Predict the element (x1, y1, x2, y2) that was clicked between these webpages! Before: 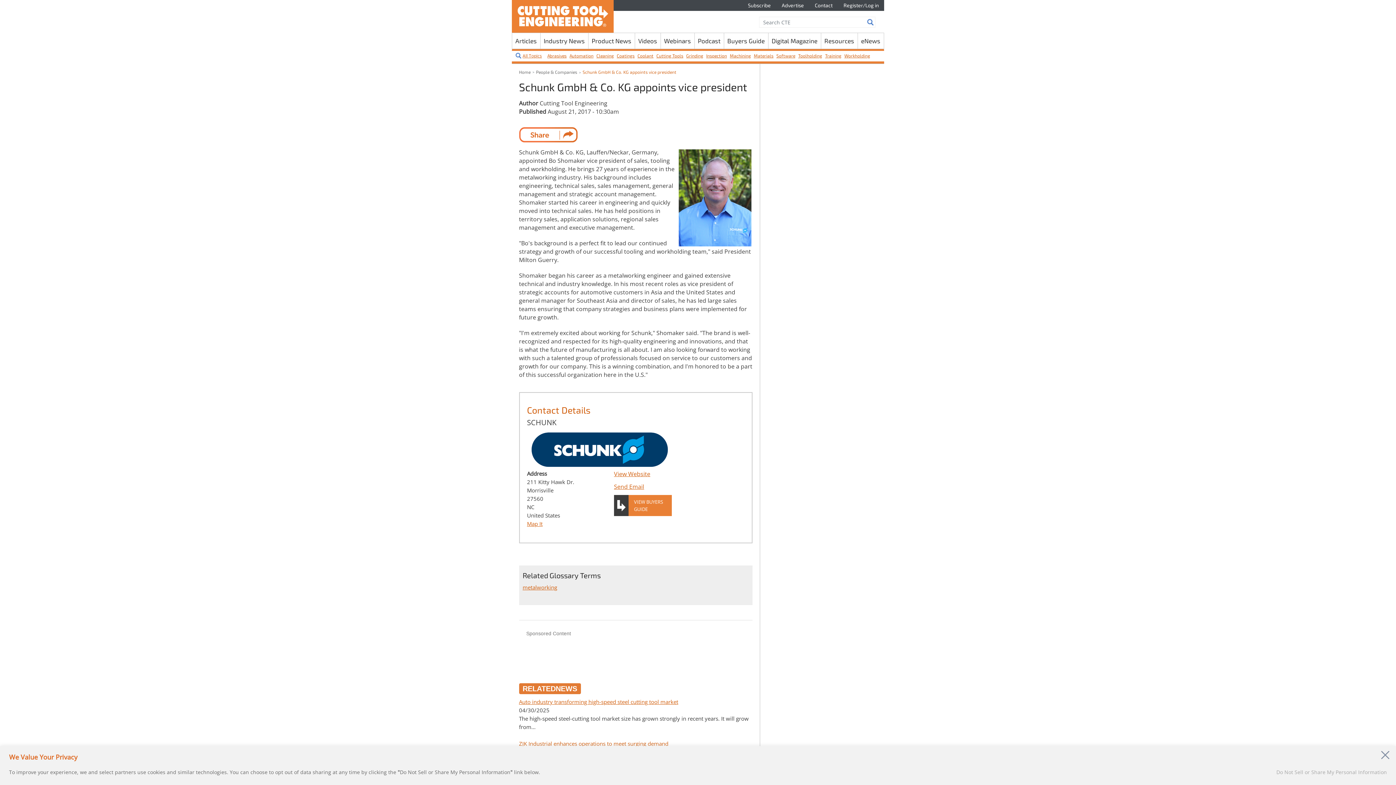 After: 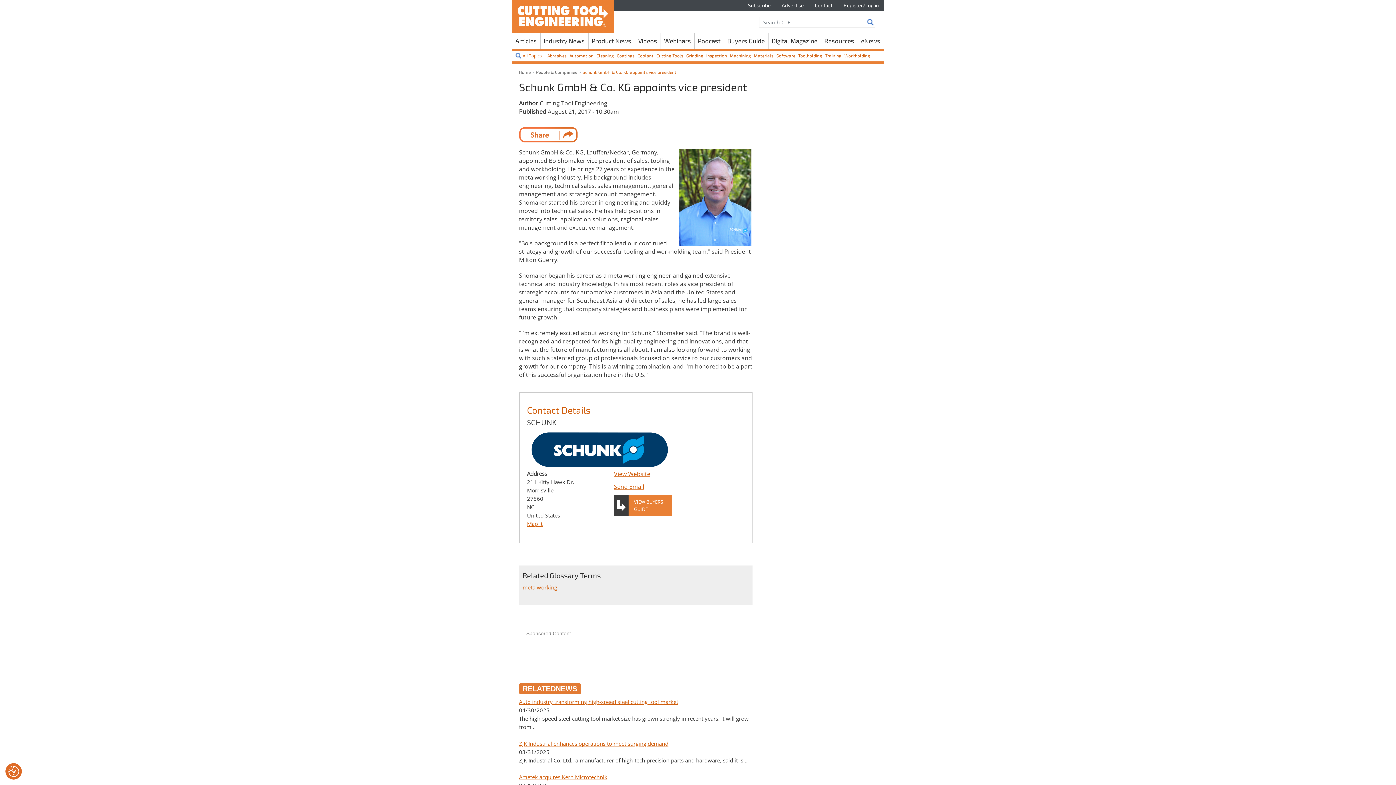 Action: bbox: (1384, 753, 1387, 757) label: Close